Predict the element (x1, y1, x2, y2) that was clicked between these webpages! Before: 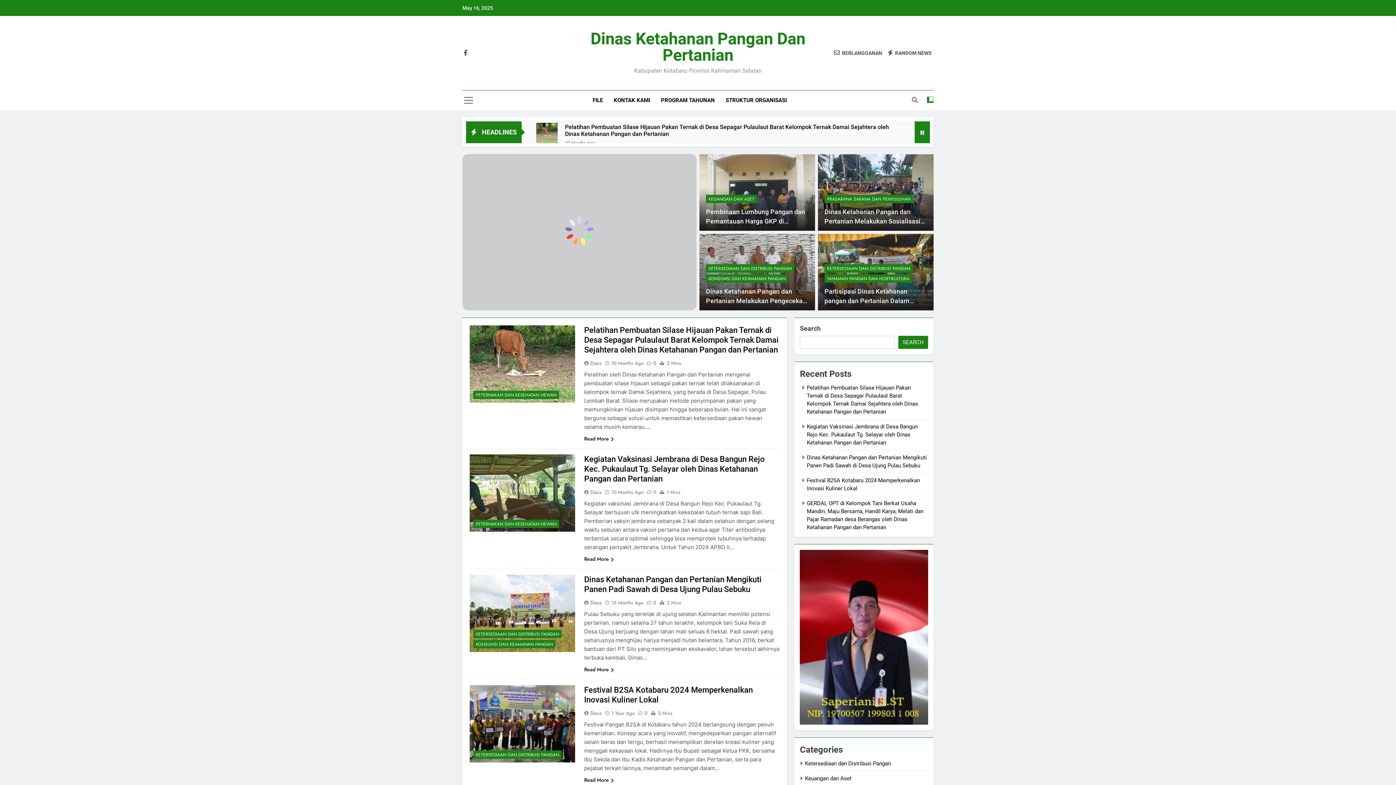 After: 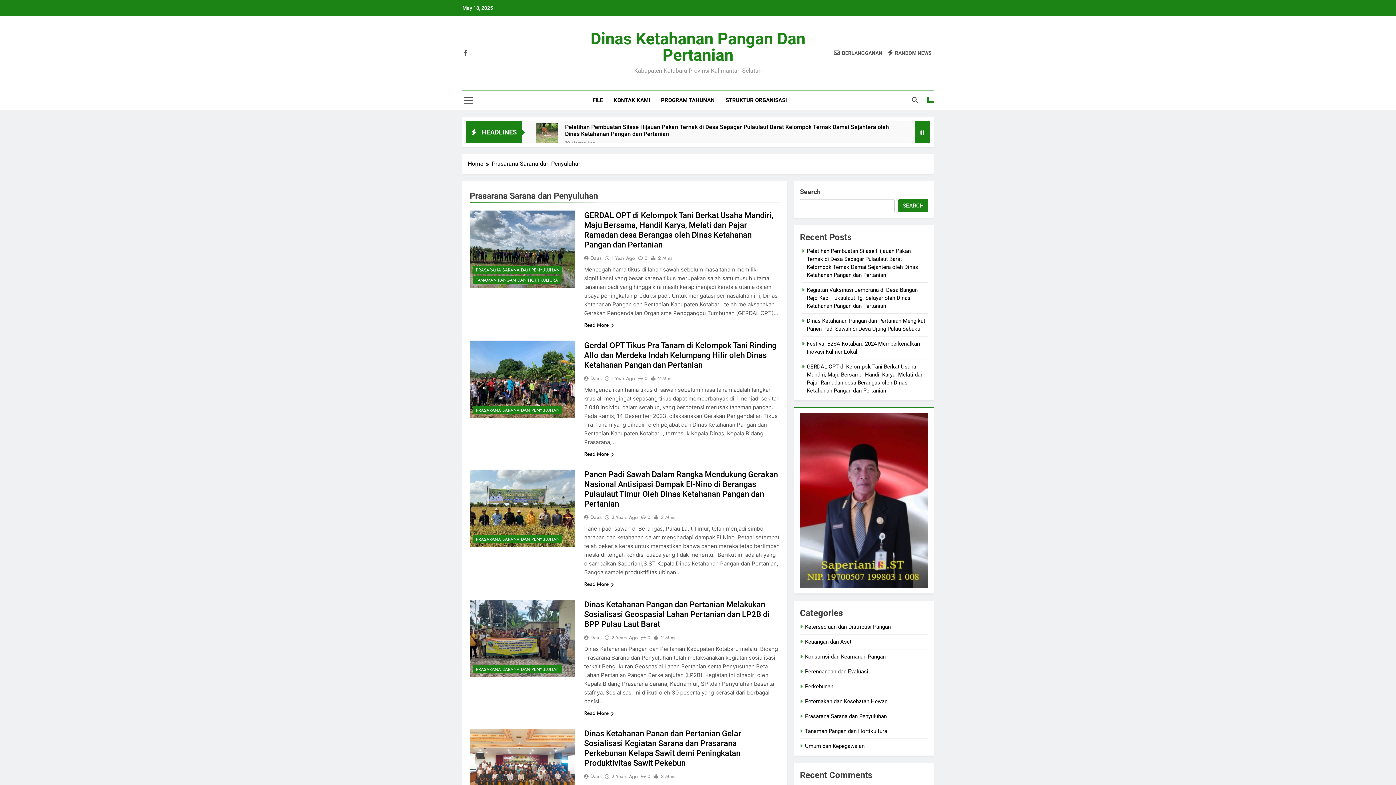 Action: bbox: (824, 194, 913, 203) label: PRASARANA SARANA DAN PENYULUHAN